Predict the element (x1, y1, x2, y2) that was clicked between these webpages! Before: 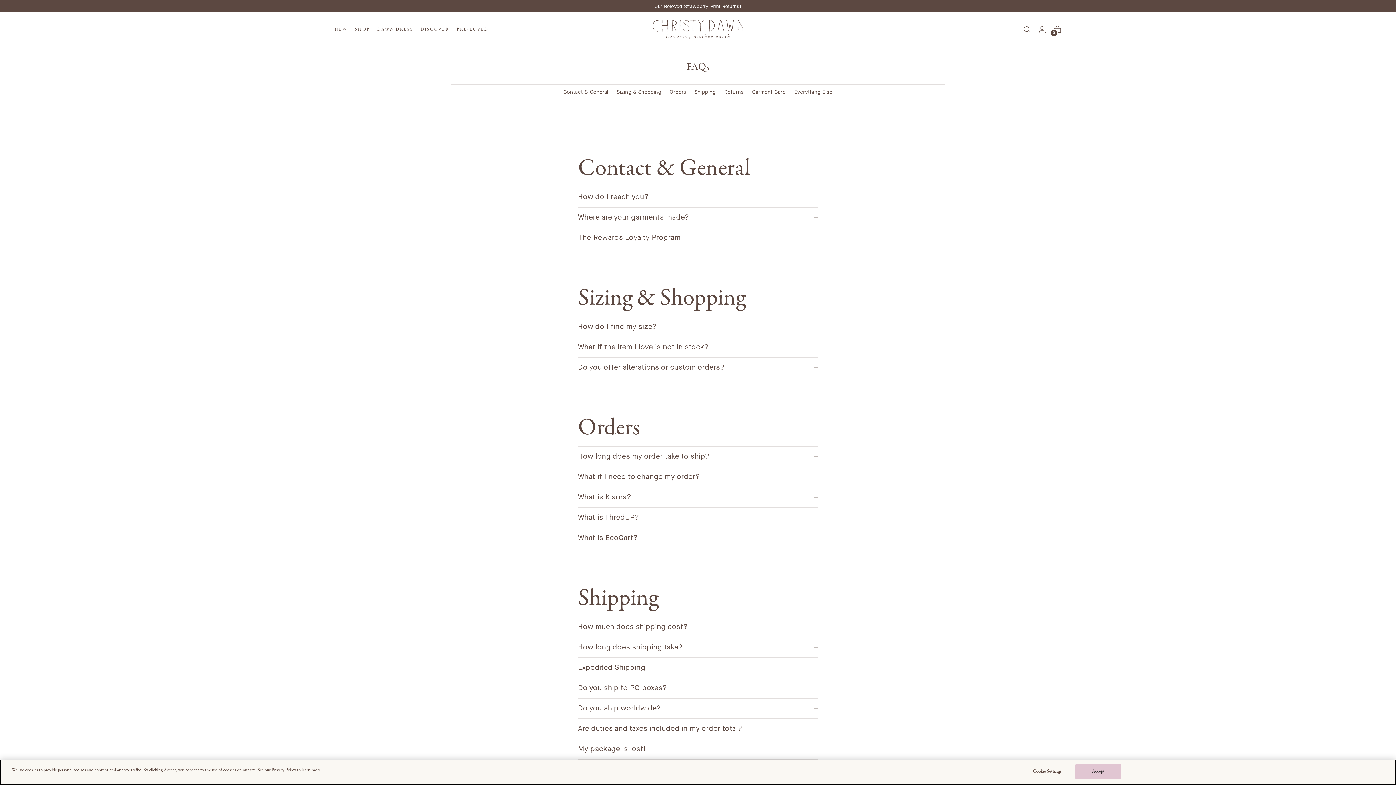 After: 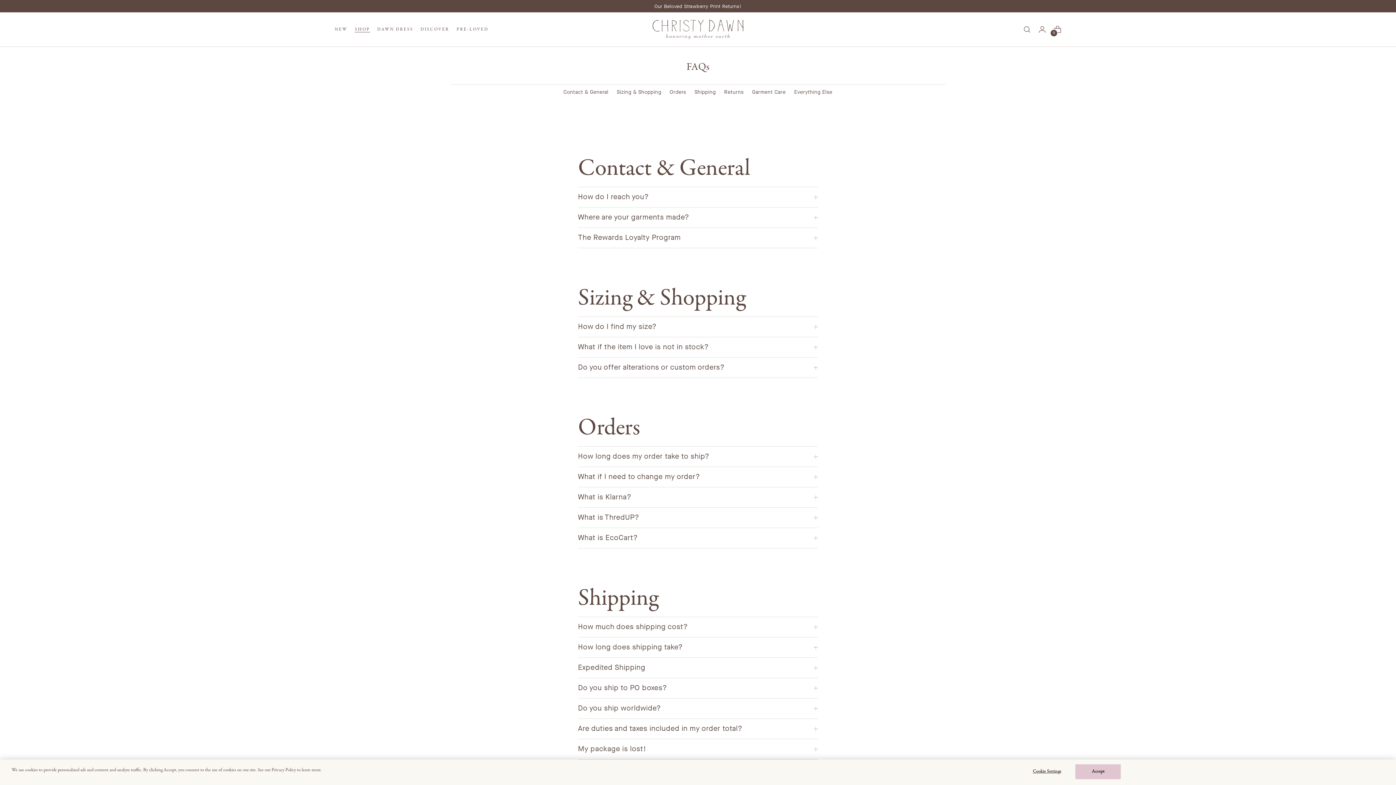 Action: label: SHOP bbox: (354, 21, 370, 37)